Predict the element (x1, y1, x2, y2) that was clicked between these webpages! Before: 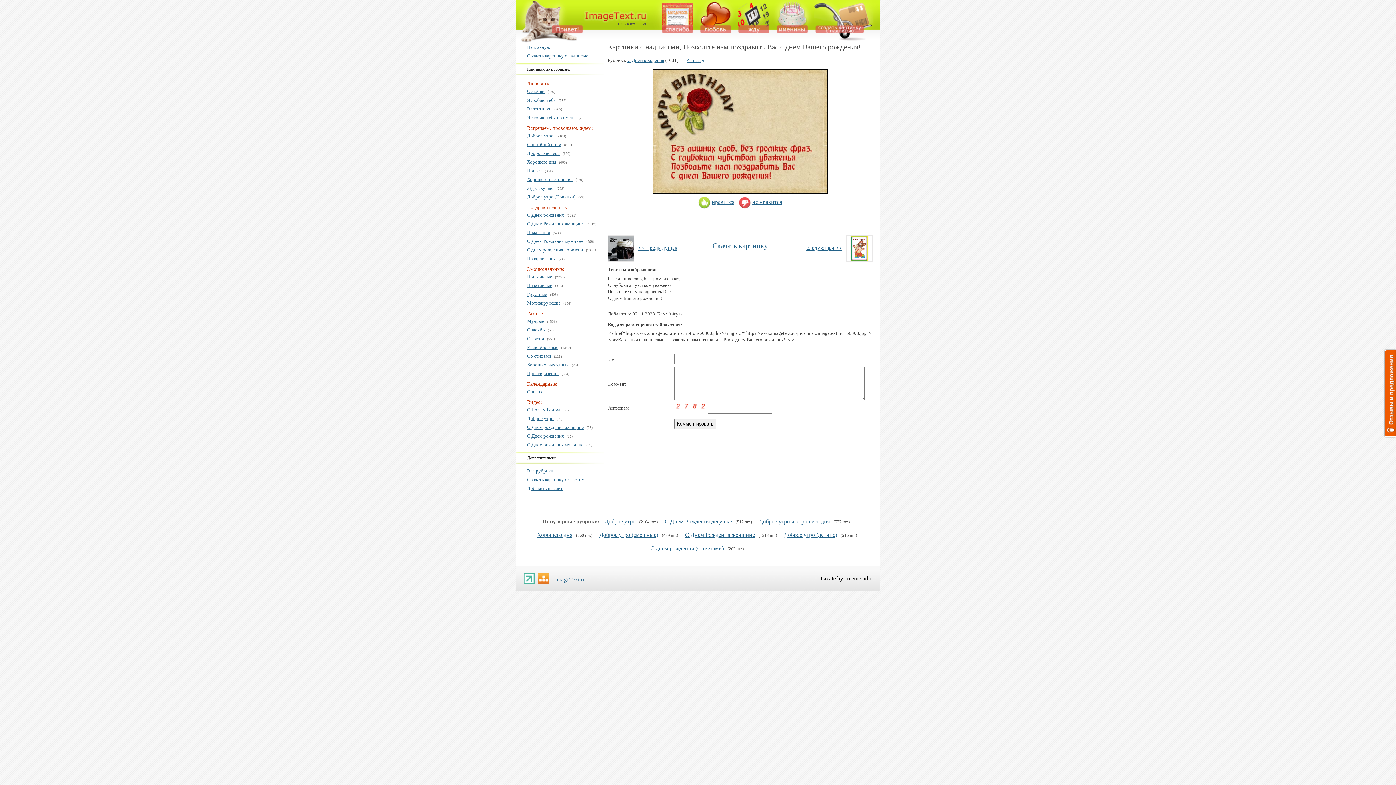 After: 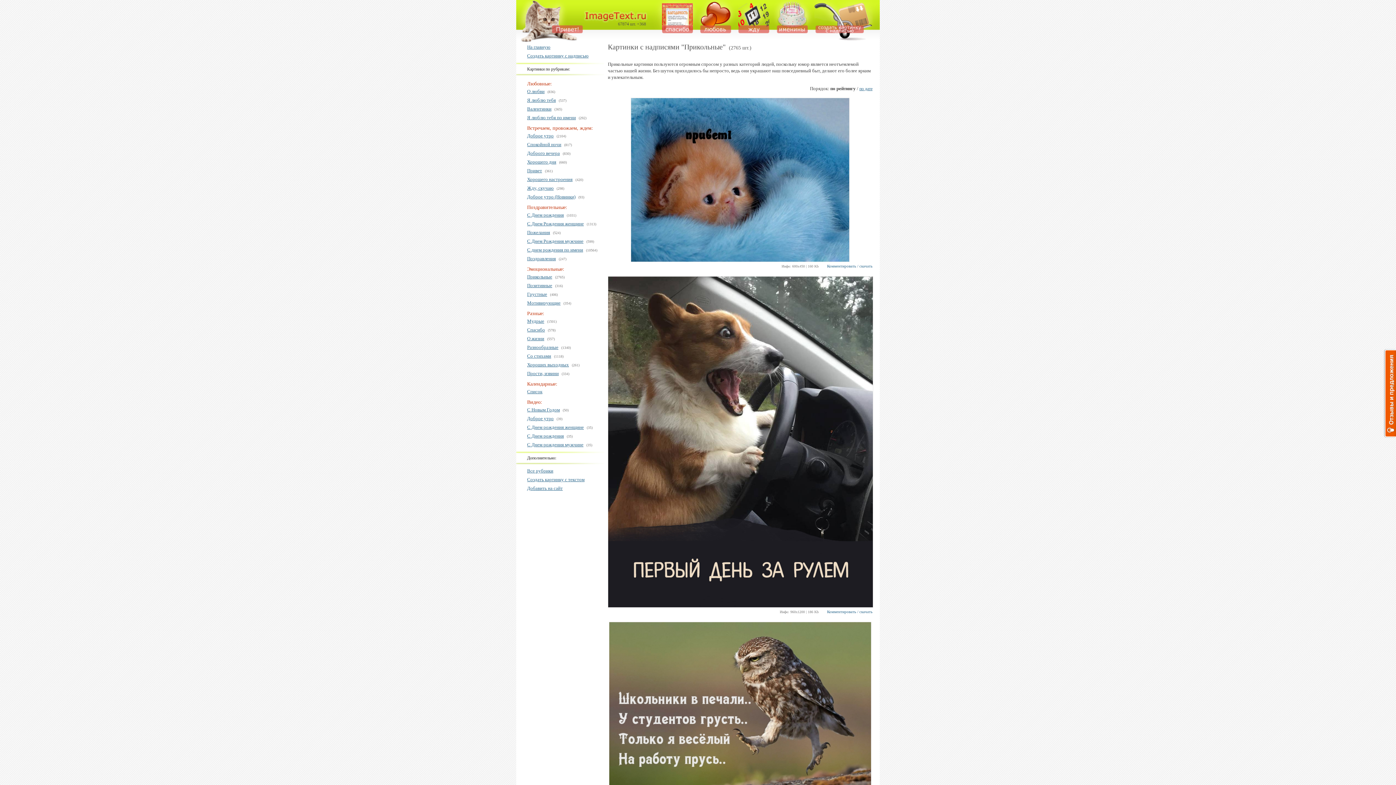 Action: label: Прикольные bbox: (527, 274, 552, 279)